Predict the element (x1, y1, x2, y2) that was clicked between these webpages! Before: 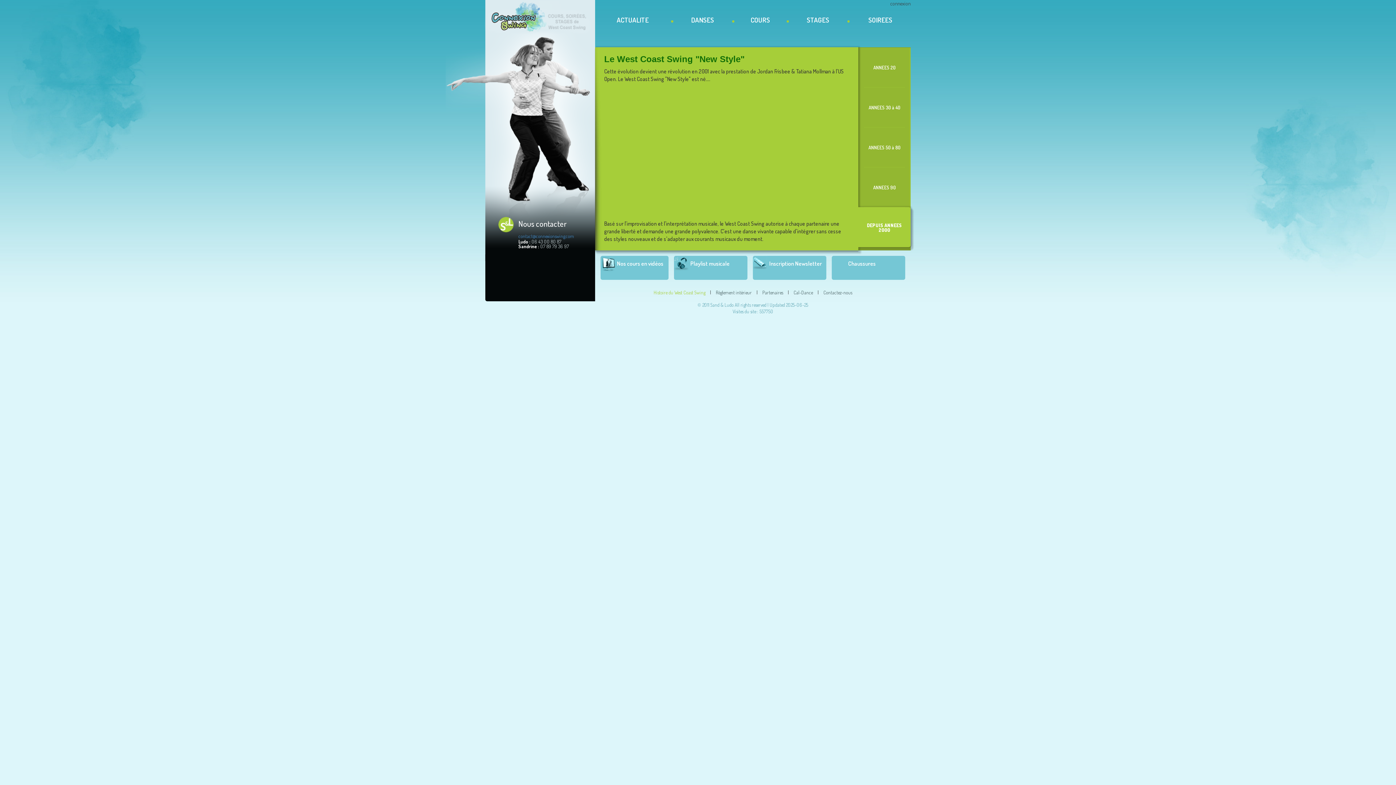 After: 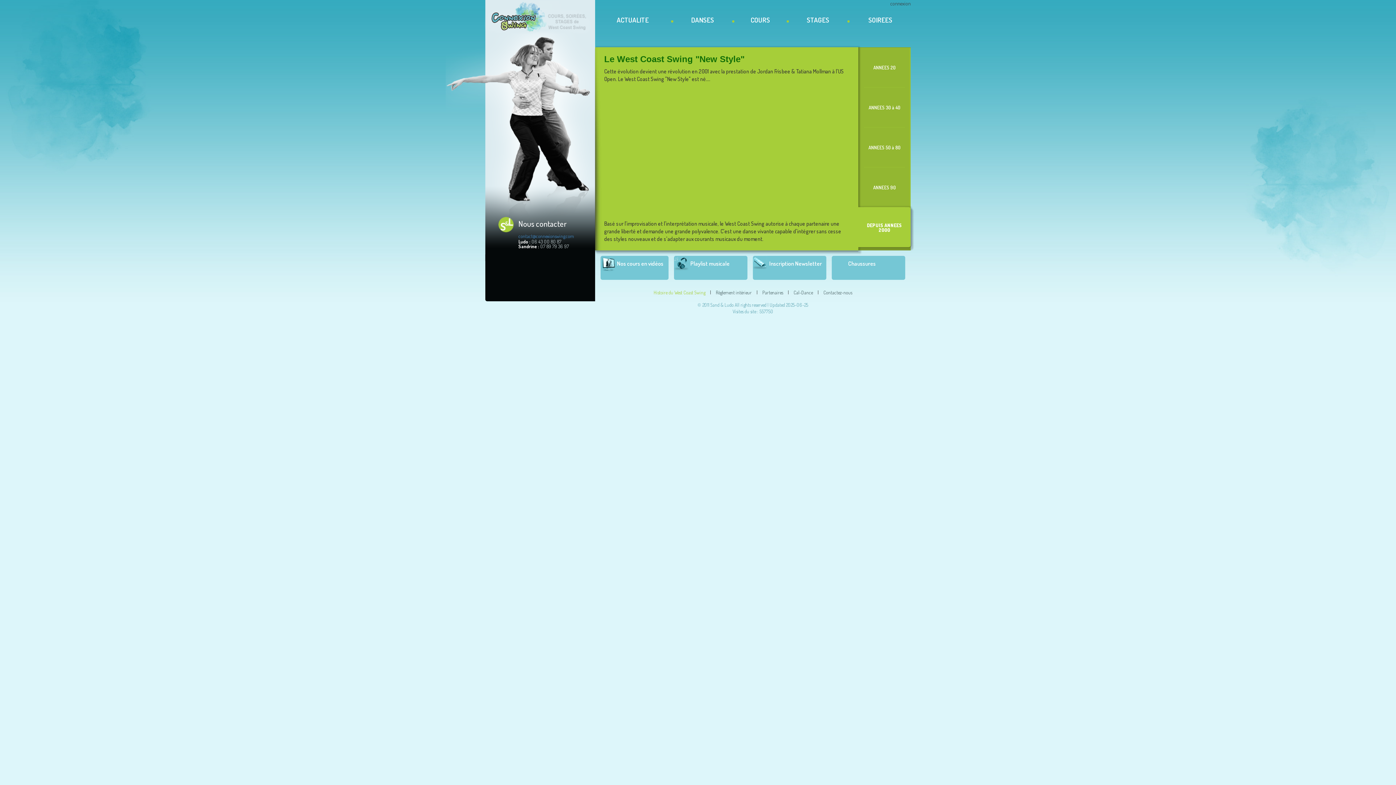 Action: label: Inscription Newsletter bbox: (769, 259, 824, 267)